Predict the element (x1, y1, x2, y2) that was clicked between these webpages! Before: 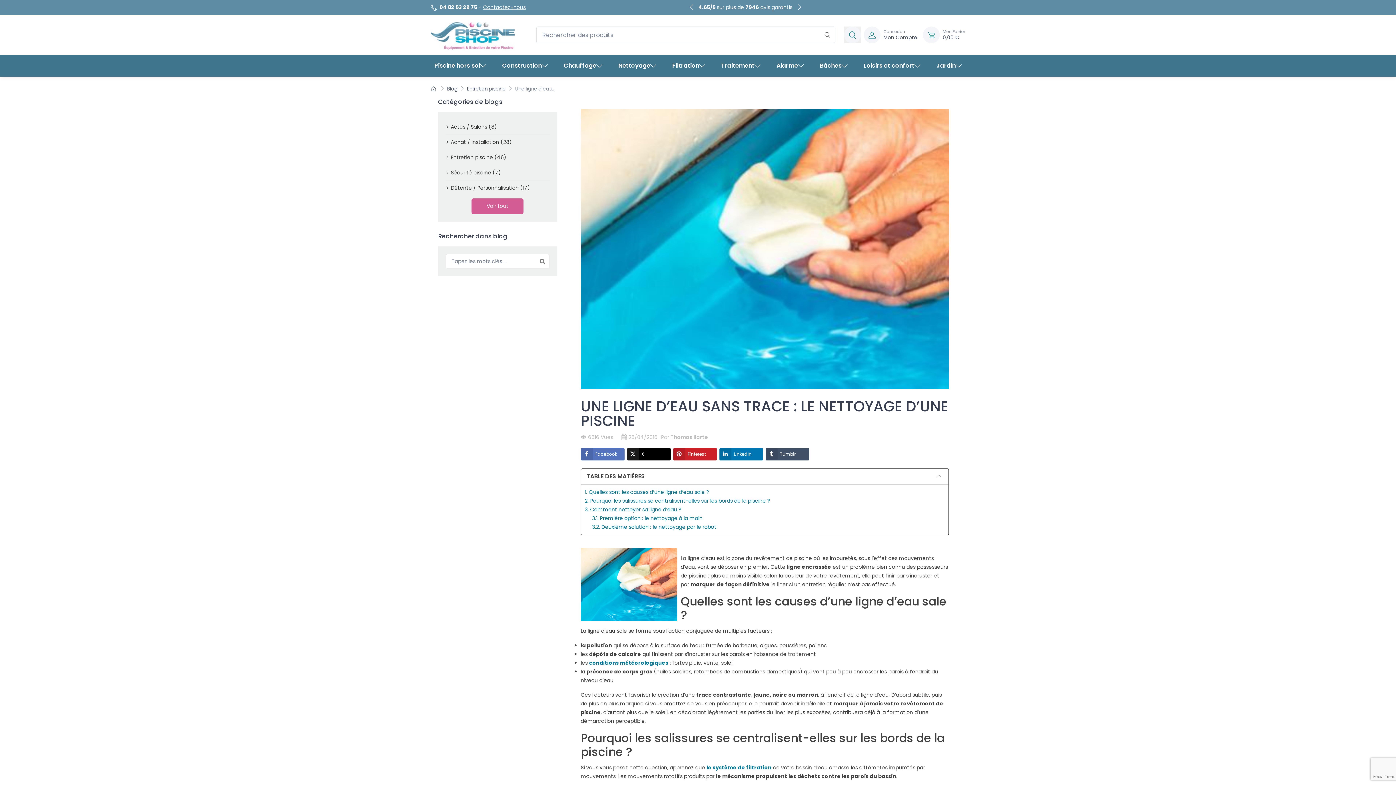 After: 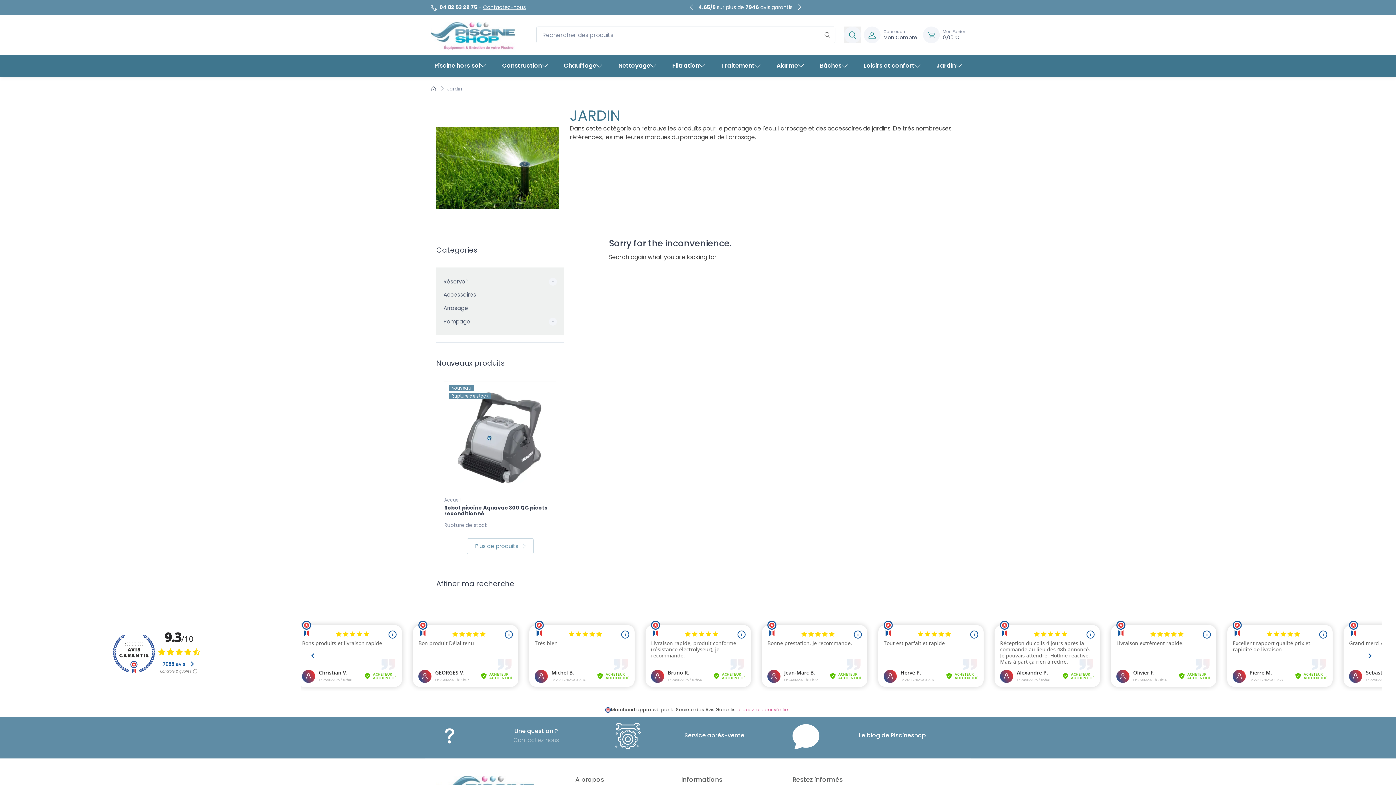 Action: bbox: (936, 55, 961, 76) label: Jardin